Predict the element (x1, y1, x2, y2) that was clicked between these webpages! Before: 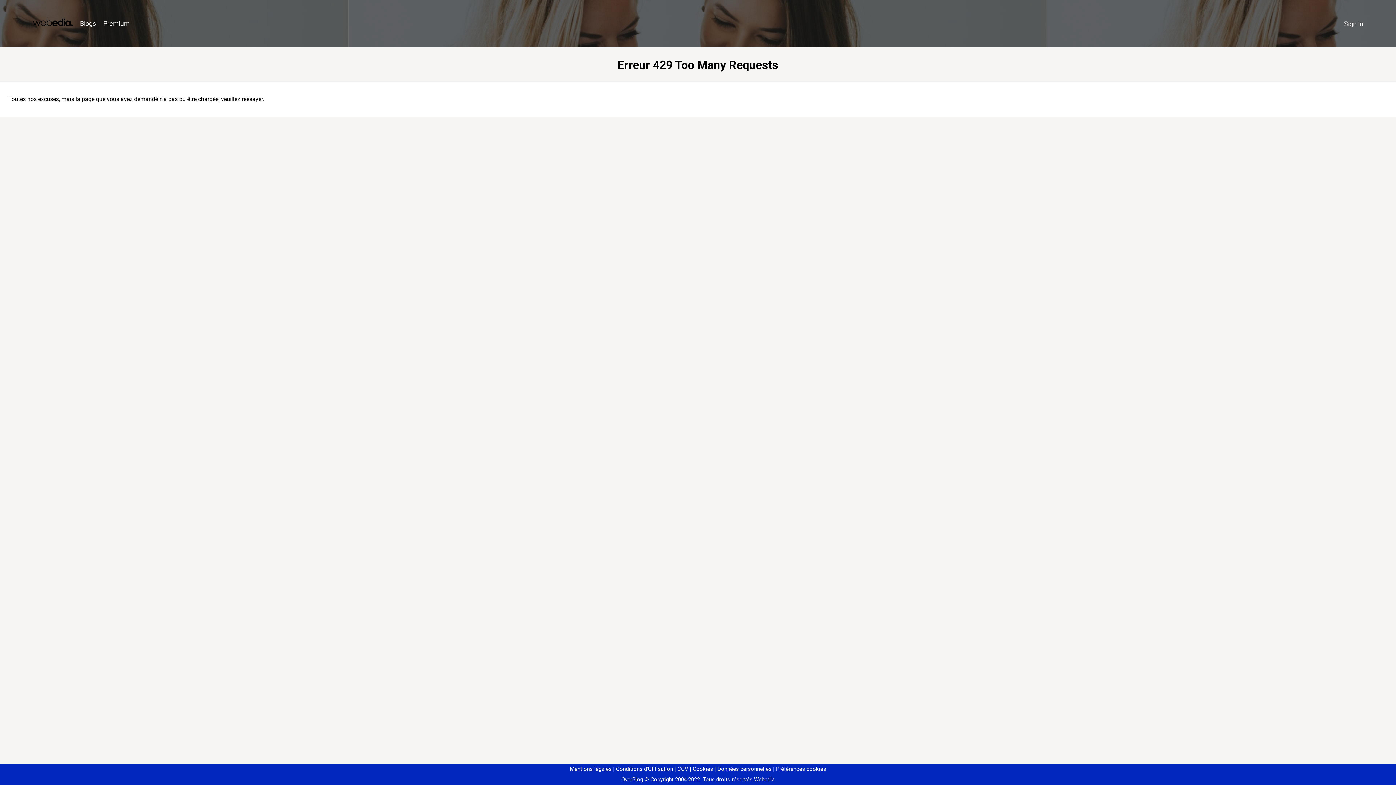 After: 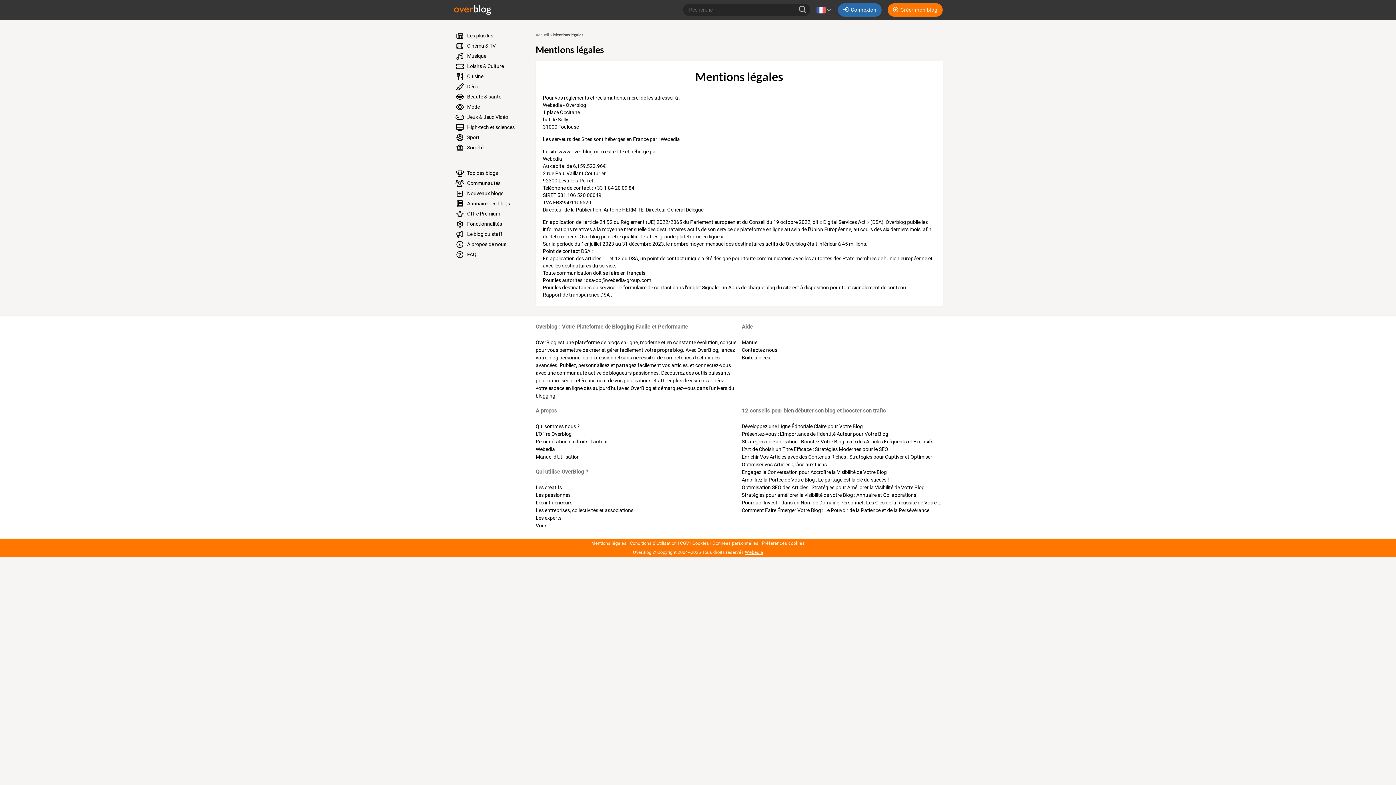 Action: bbox: (570, 766, 611, 772) label: Mentions légales